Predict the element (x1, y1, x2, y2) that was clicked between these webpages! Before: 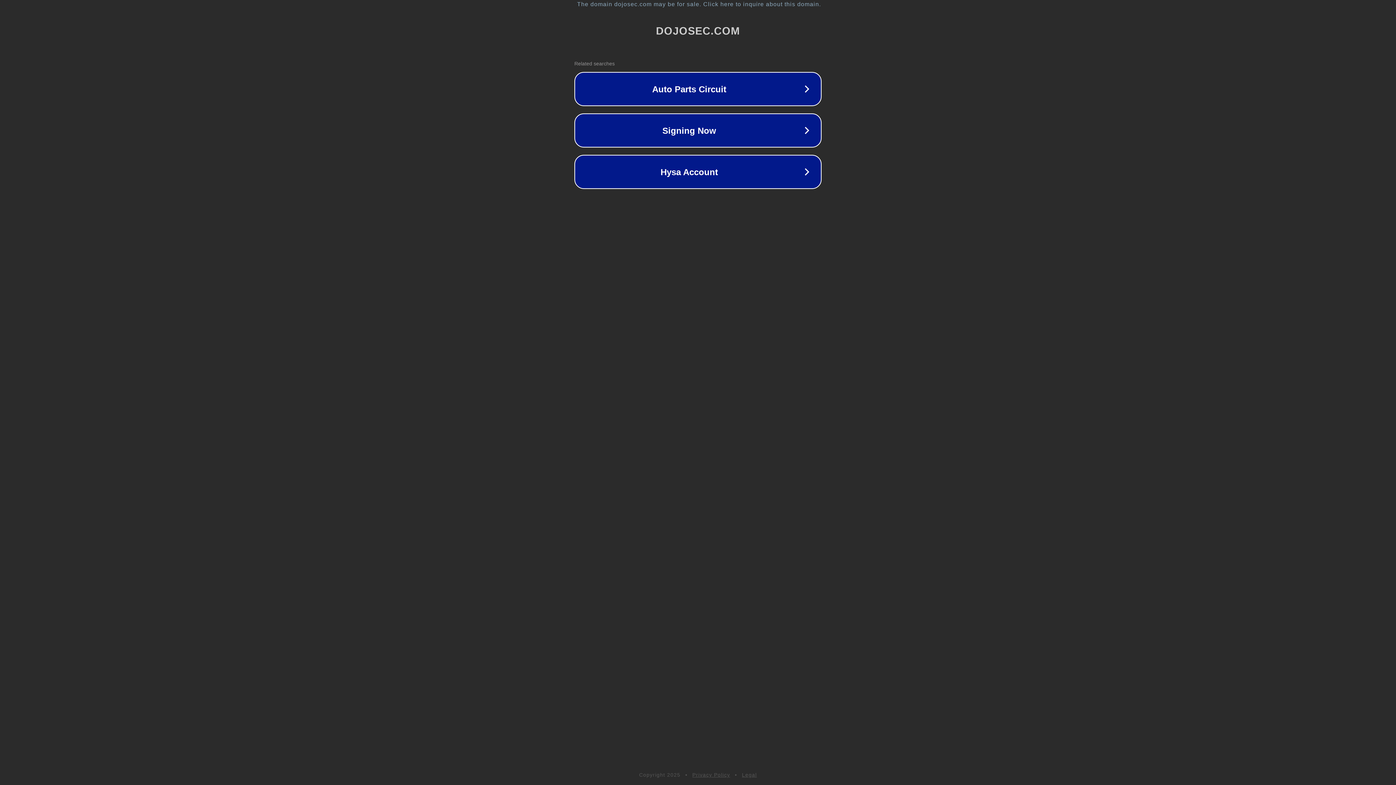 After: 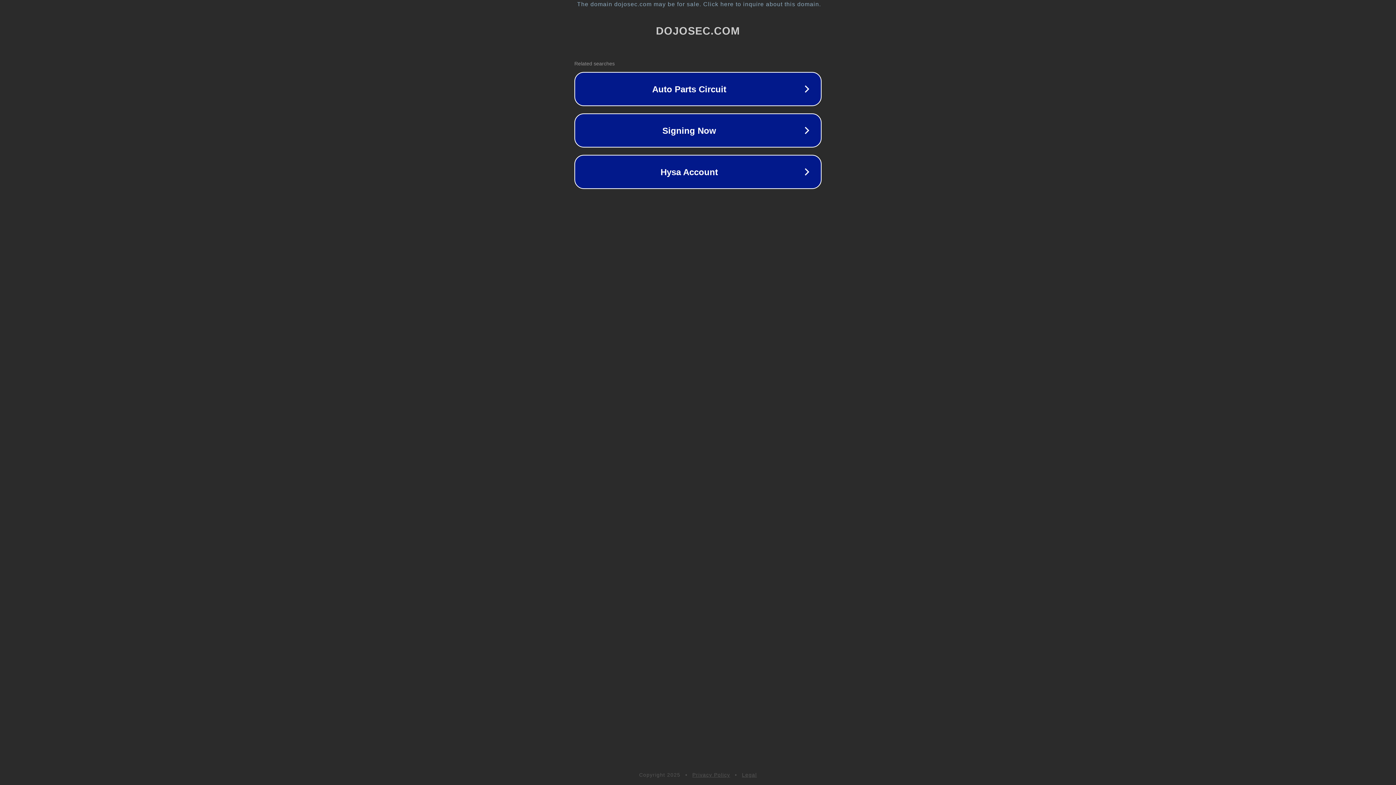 Action: label: Legal bbox: (742, 772, 757, 778)